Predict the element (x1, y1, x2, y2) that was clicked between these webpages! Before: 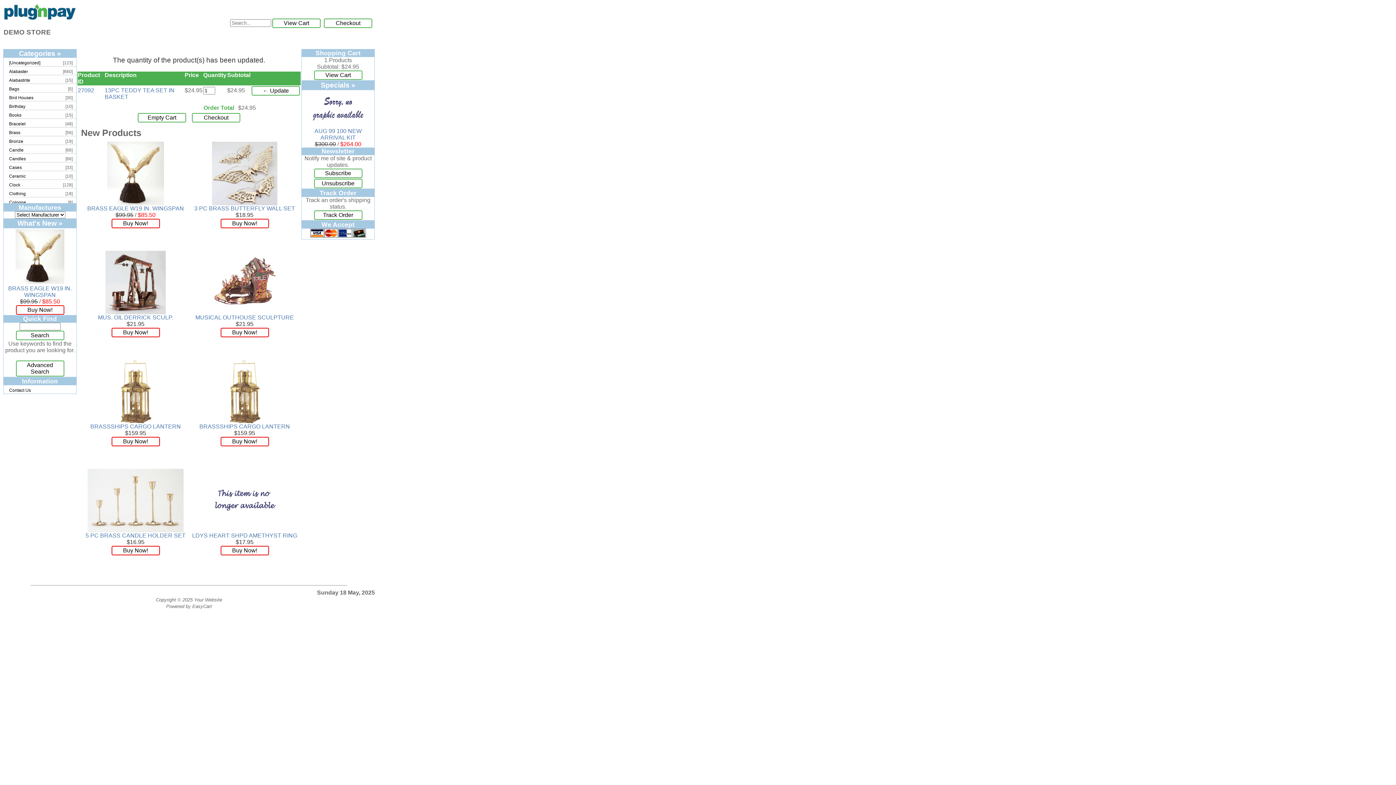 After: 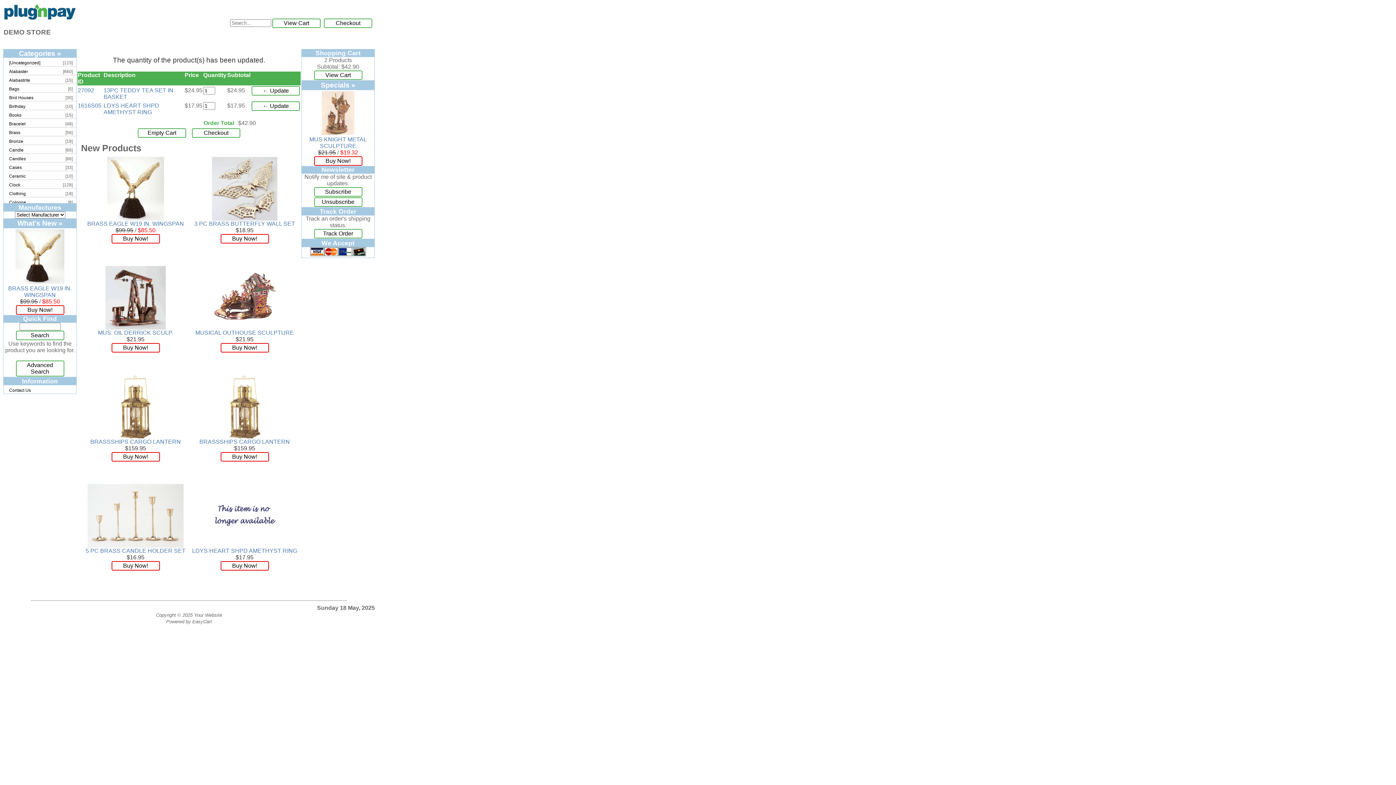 Action: label: Buy Now! bbox: (220, 546, 268, 555)